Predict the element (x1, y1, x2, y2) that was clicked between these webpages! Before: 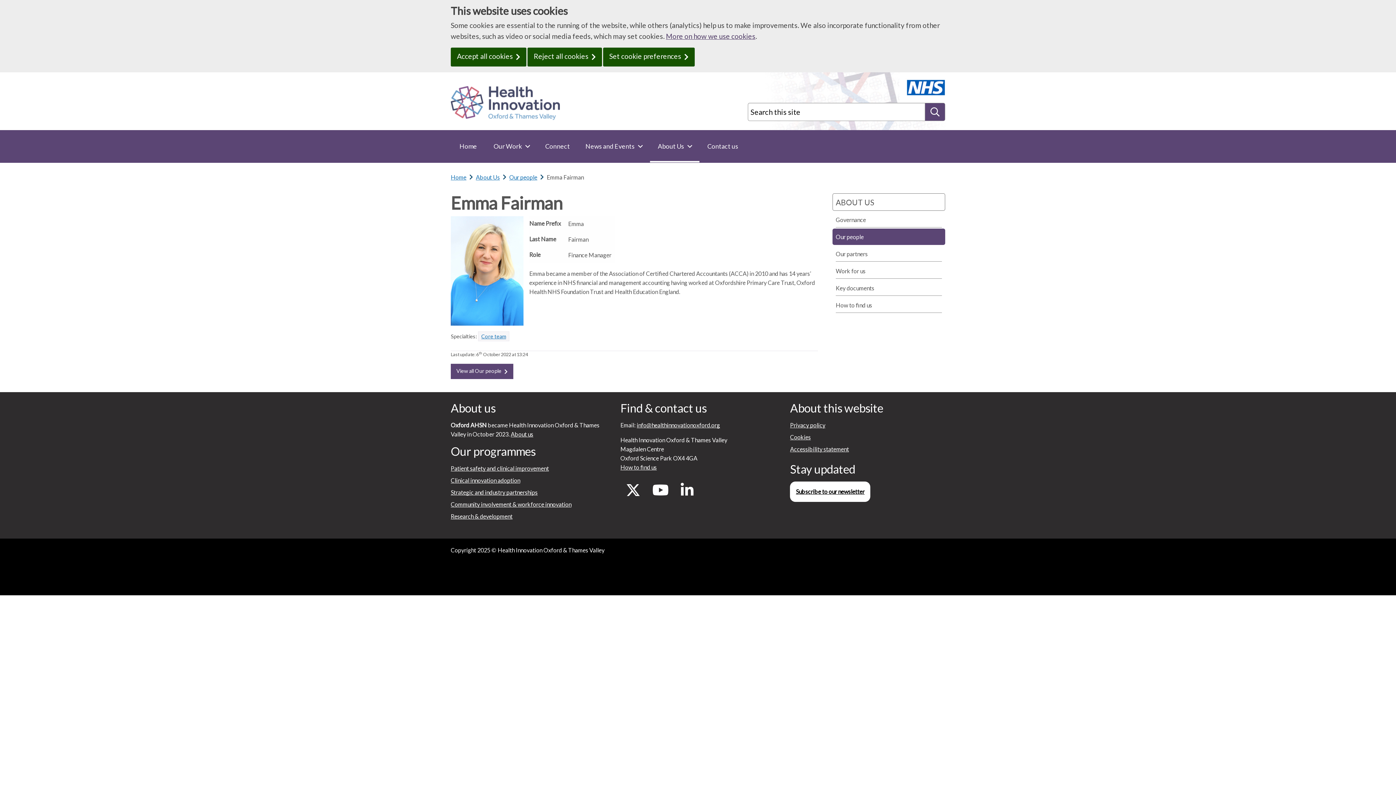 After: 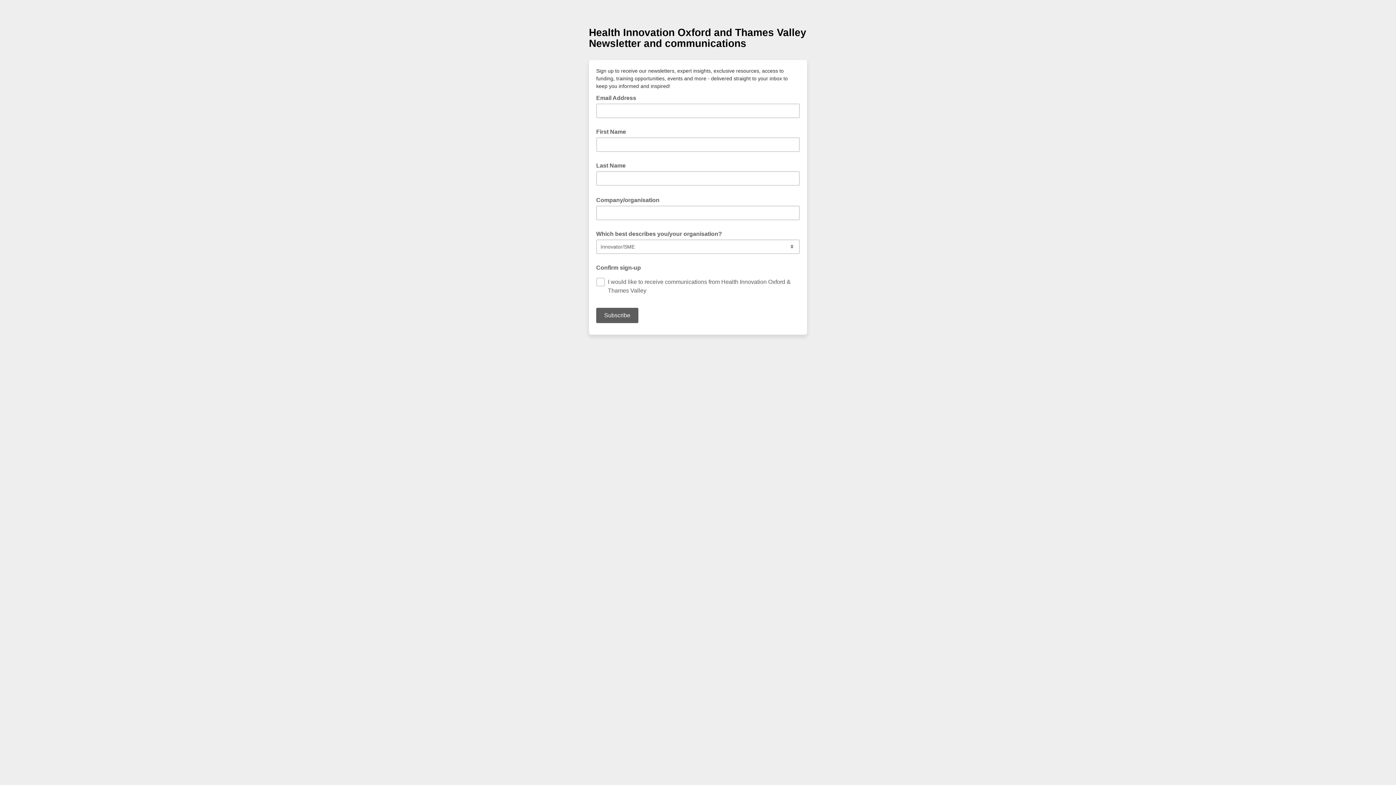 Action: bbox: (790, 481, 870, 502) label: Subscribe to our newsletter